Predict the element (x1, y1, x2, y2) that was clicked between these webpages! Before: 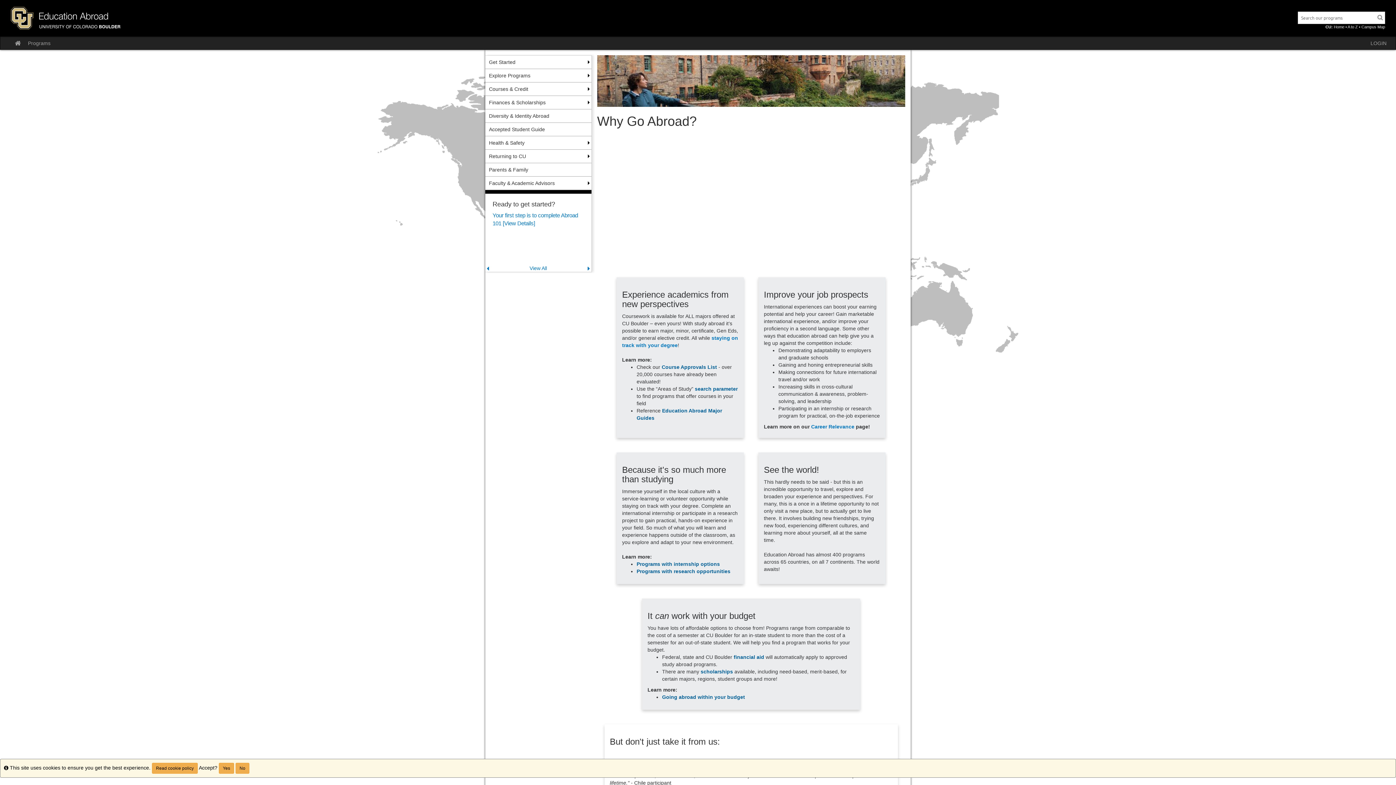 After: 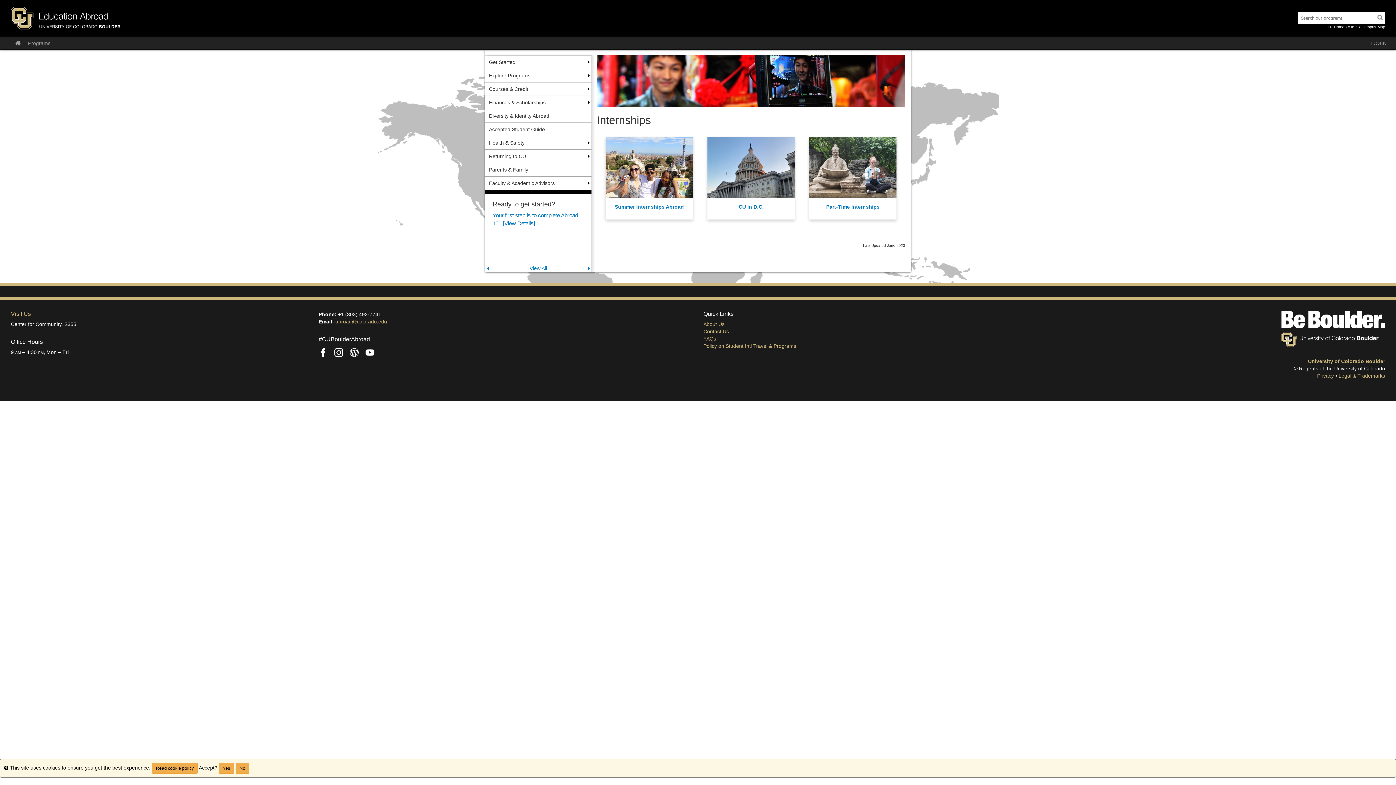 Action: label: Programs with internship options bbox: (636, 561, 720, 567)